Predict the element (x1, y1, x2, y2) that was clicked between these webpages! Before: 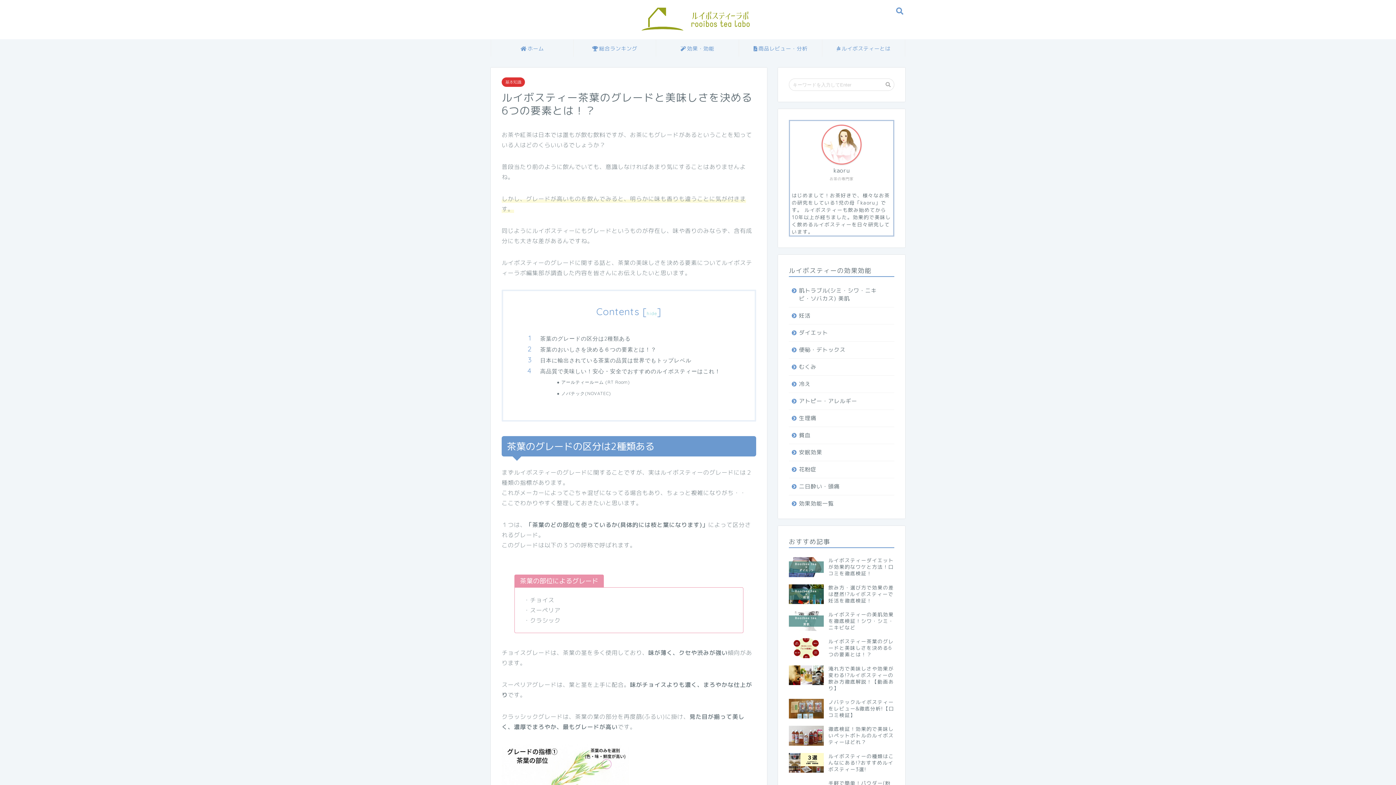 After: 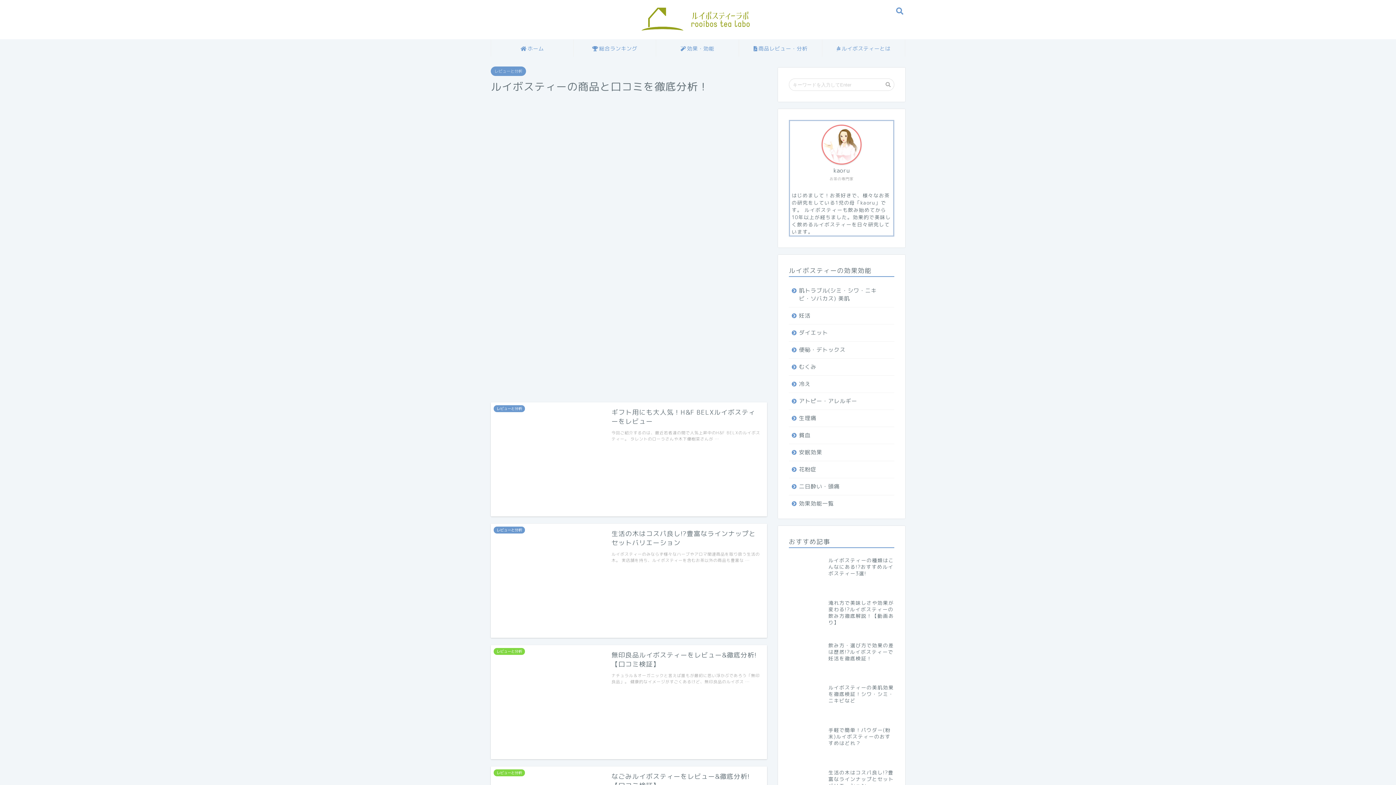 Action: bbox: (739, 40, 822, 56) label: 商品レビュー・分析